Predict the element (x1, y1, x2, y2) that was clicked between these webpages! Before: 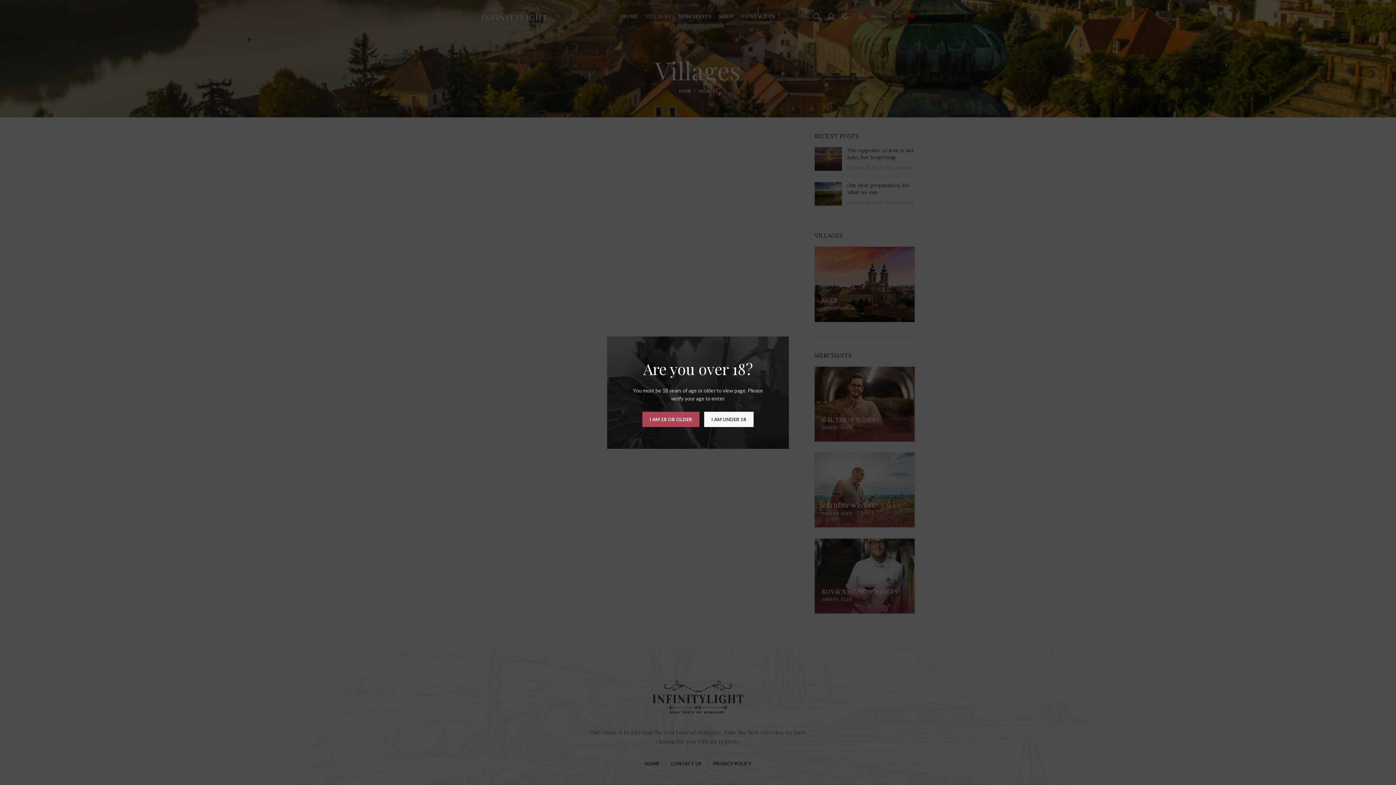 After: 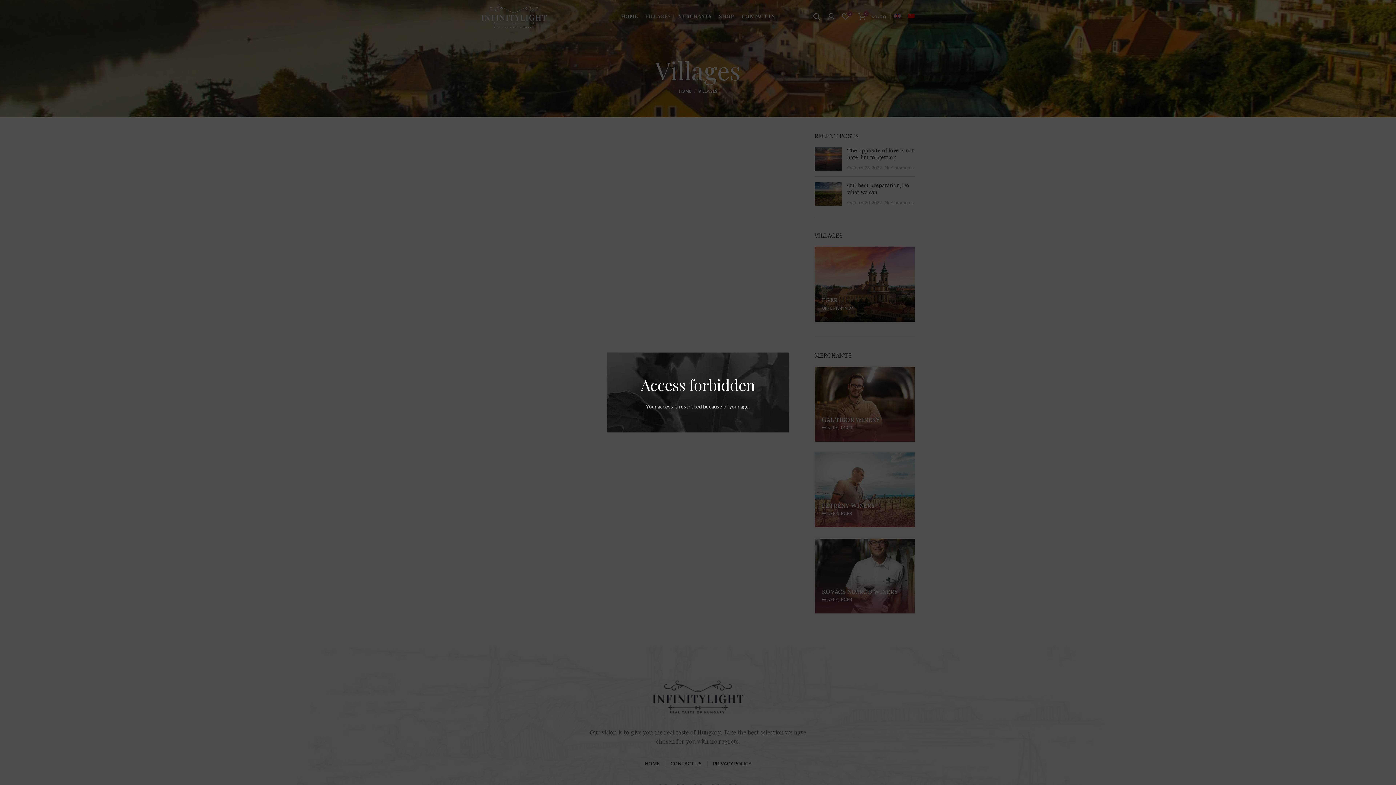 Action: label: I AM UNDER 18 bbox: (704, 411, 753, 427)